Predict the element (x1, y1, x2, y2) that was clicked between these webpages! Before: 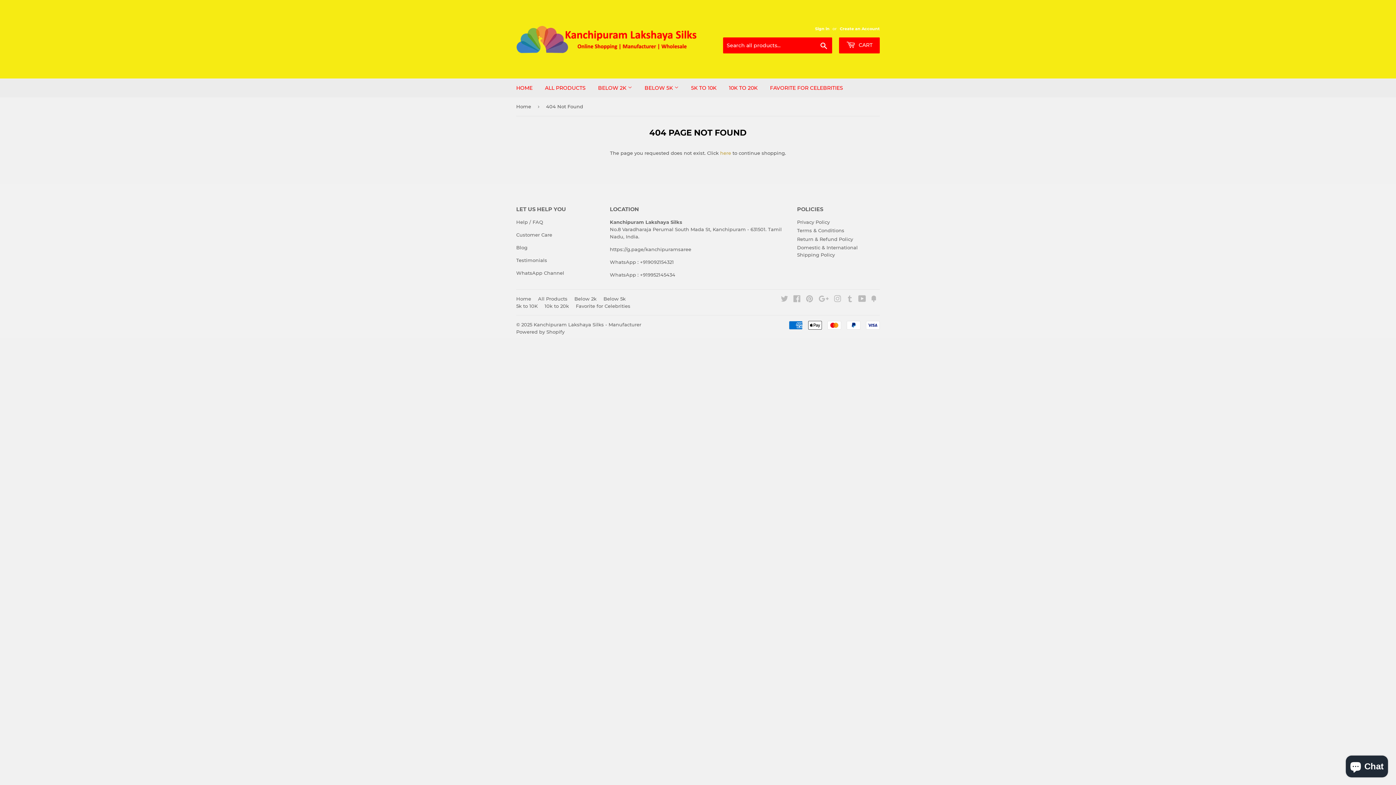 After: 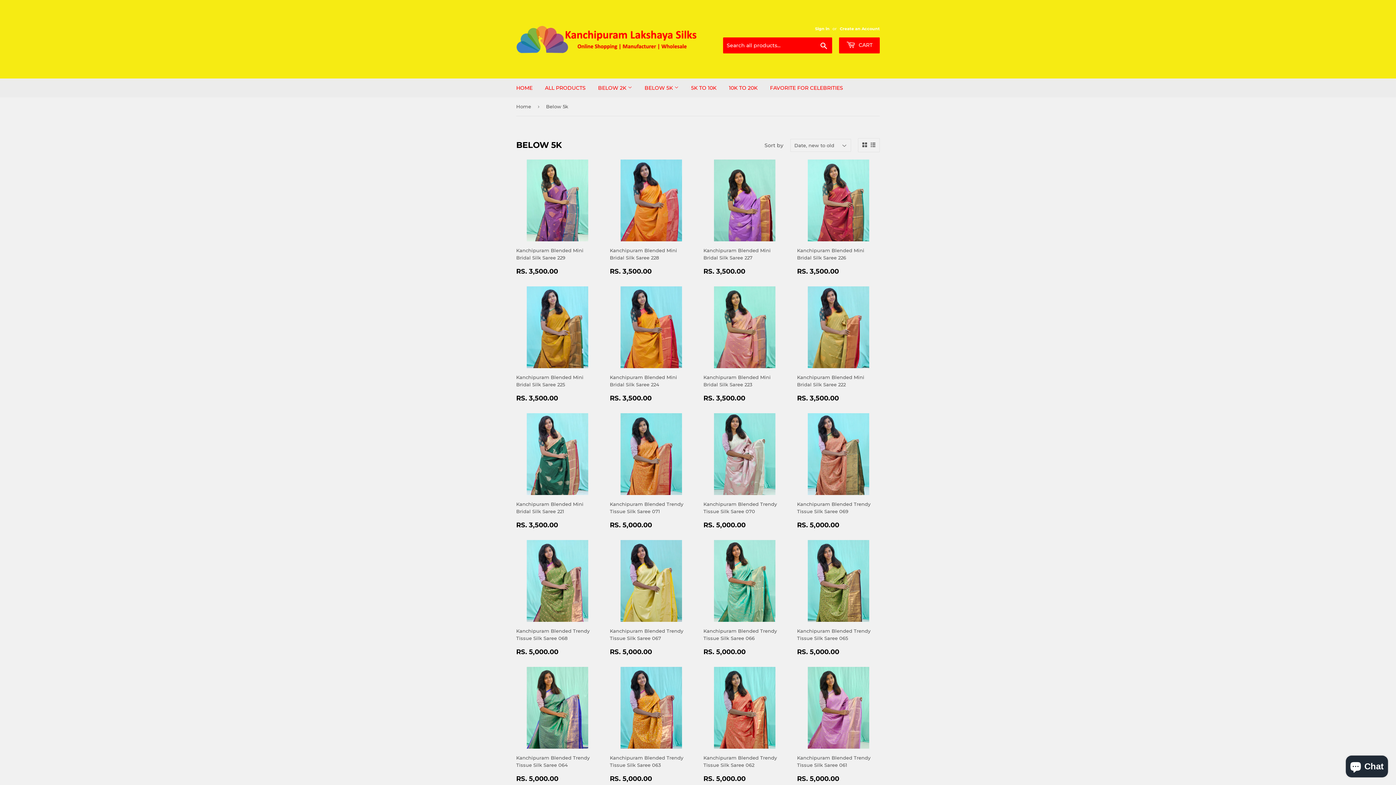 Action: bbox: (639, 78, 684, 97) label: BELOW 5K 